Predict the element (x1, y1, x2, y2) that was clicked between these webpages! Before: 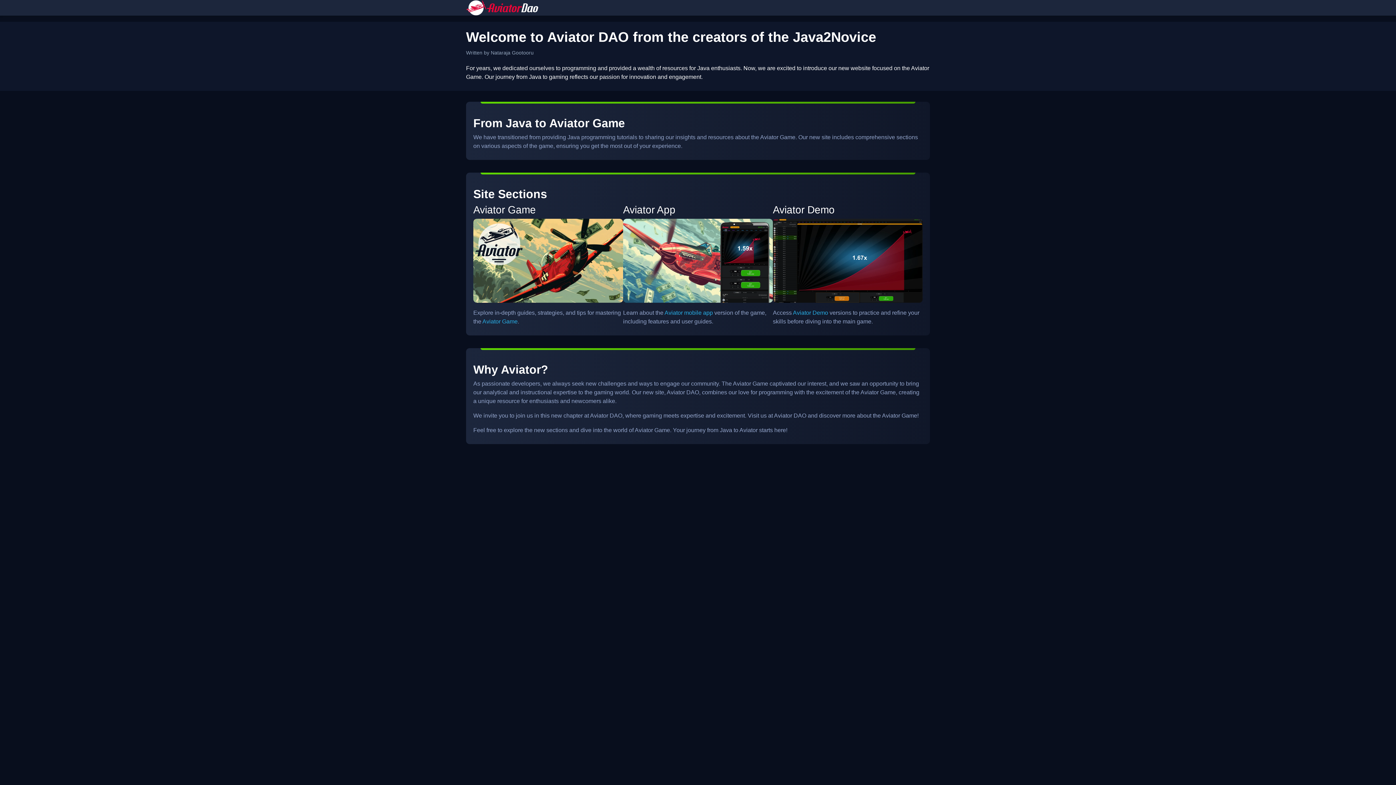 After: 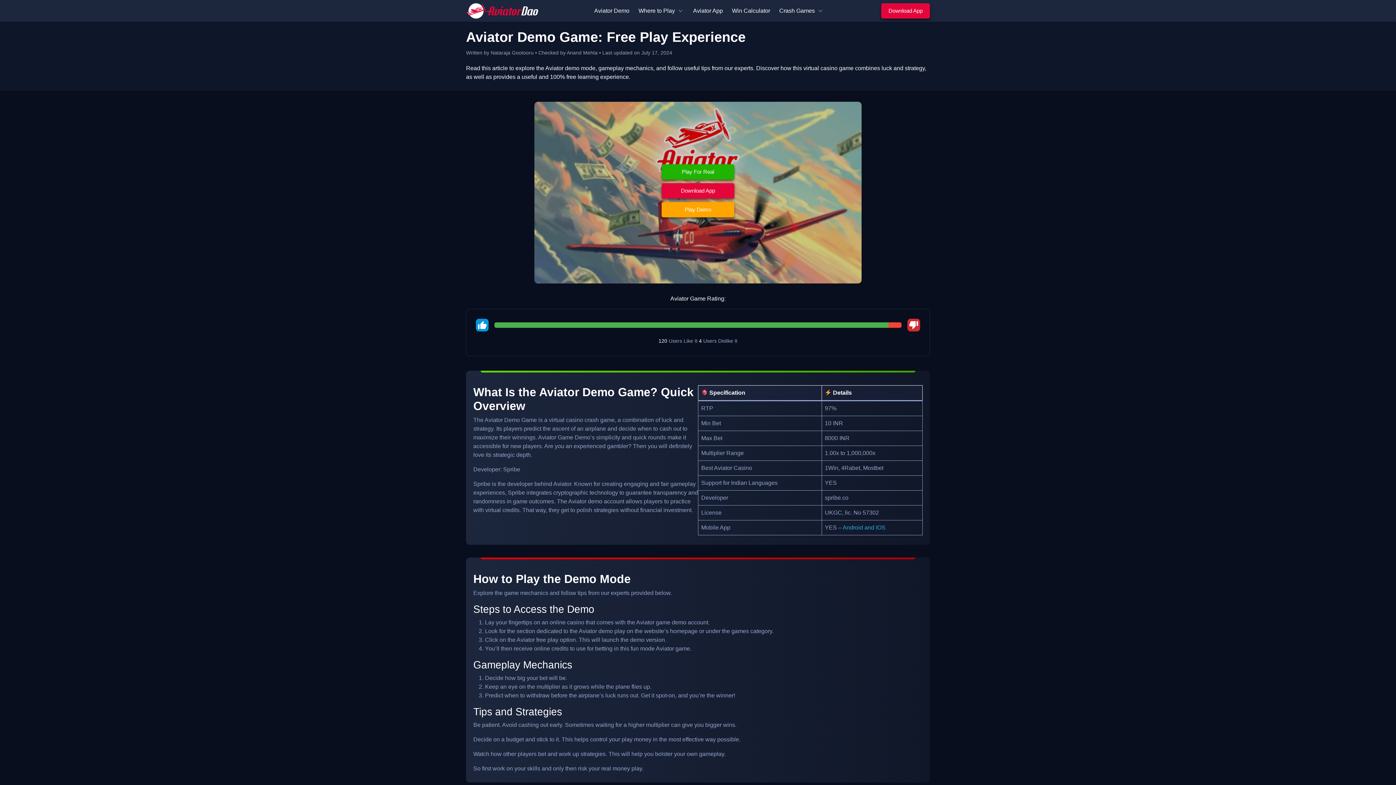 Action: label: Aviator Demo bbox: (793, 309, 828, 315)